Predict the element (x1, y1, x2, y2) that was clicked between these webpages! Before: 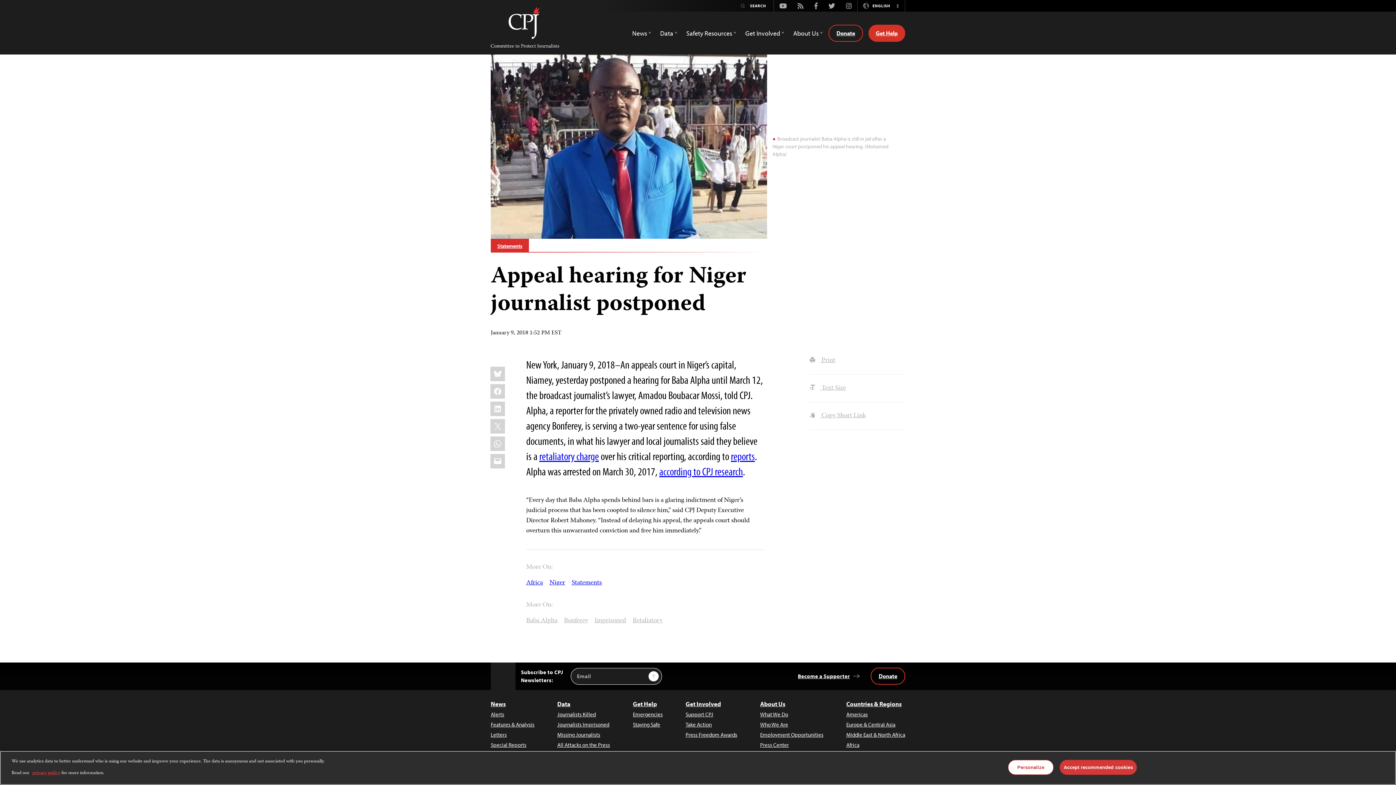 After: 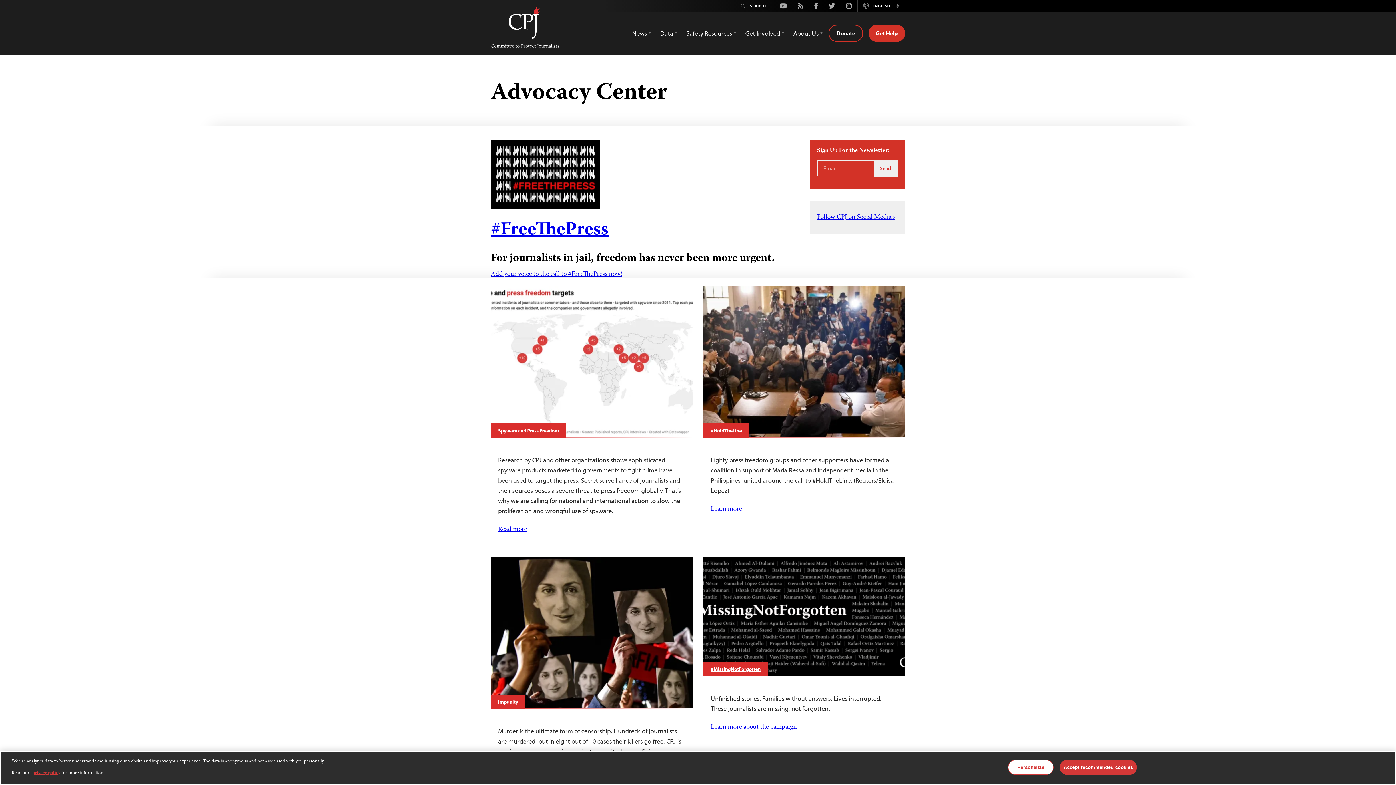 Action: bbox: (685, 720, 737, 728) label: Take Action